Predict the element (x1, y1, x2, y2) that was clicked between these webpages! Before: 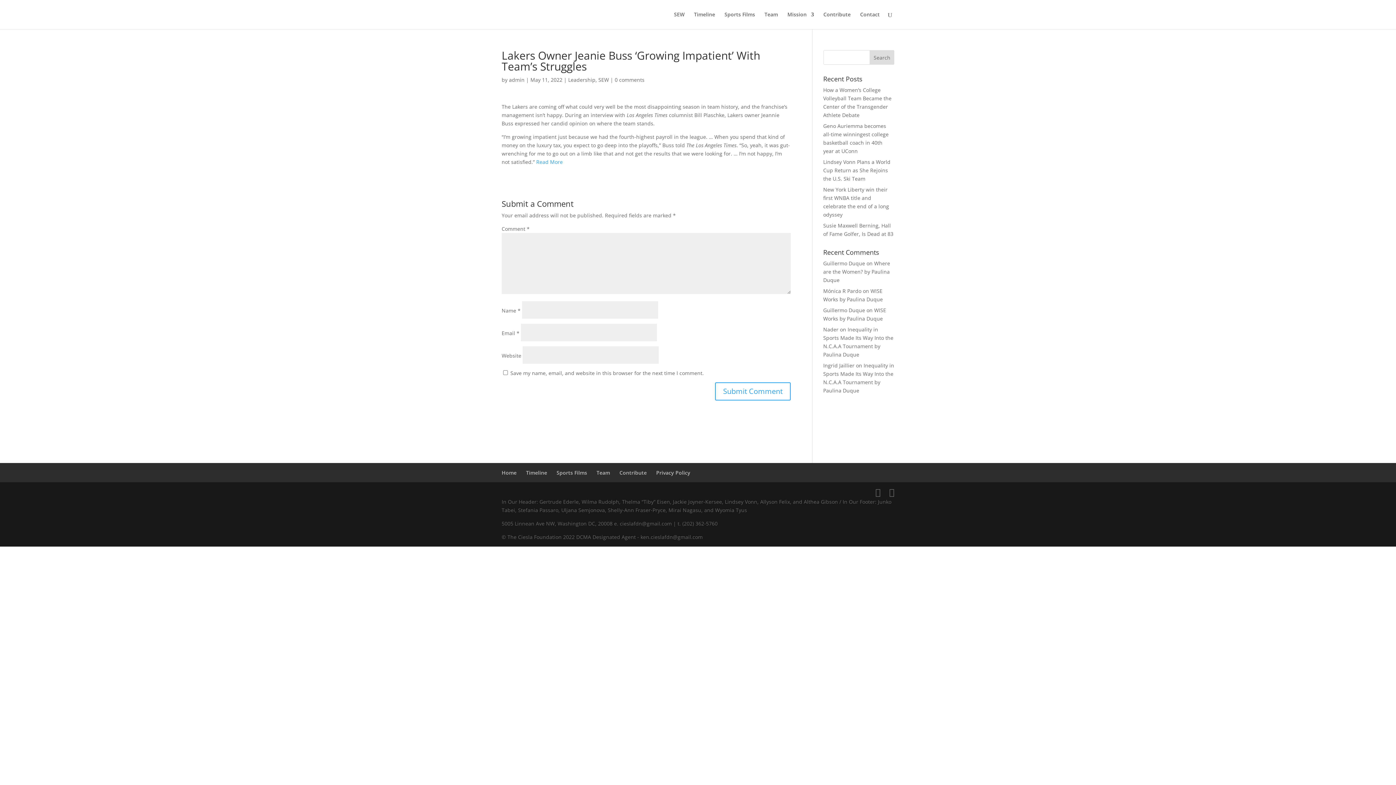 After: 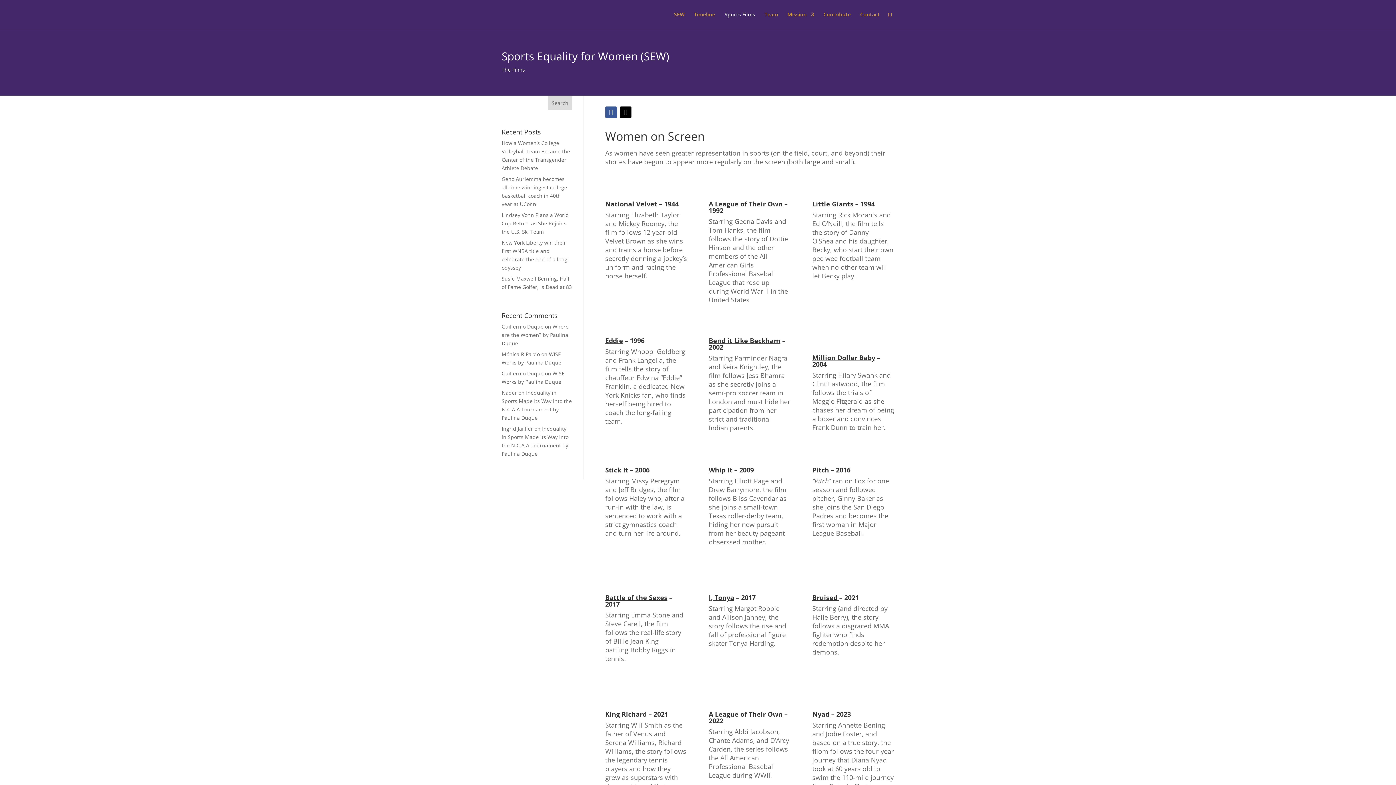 Action: label: Sports Films bbox: (556, 469, 587, 476)